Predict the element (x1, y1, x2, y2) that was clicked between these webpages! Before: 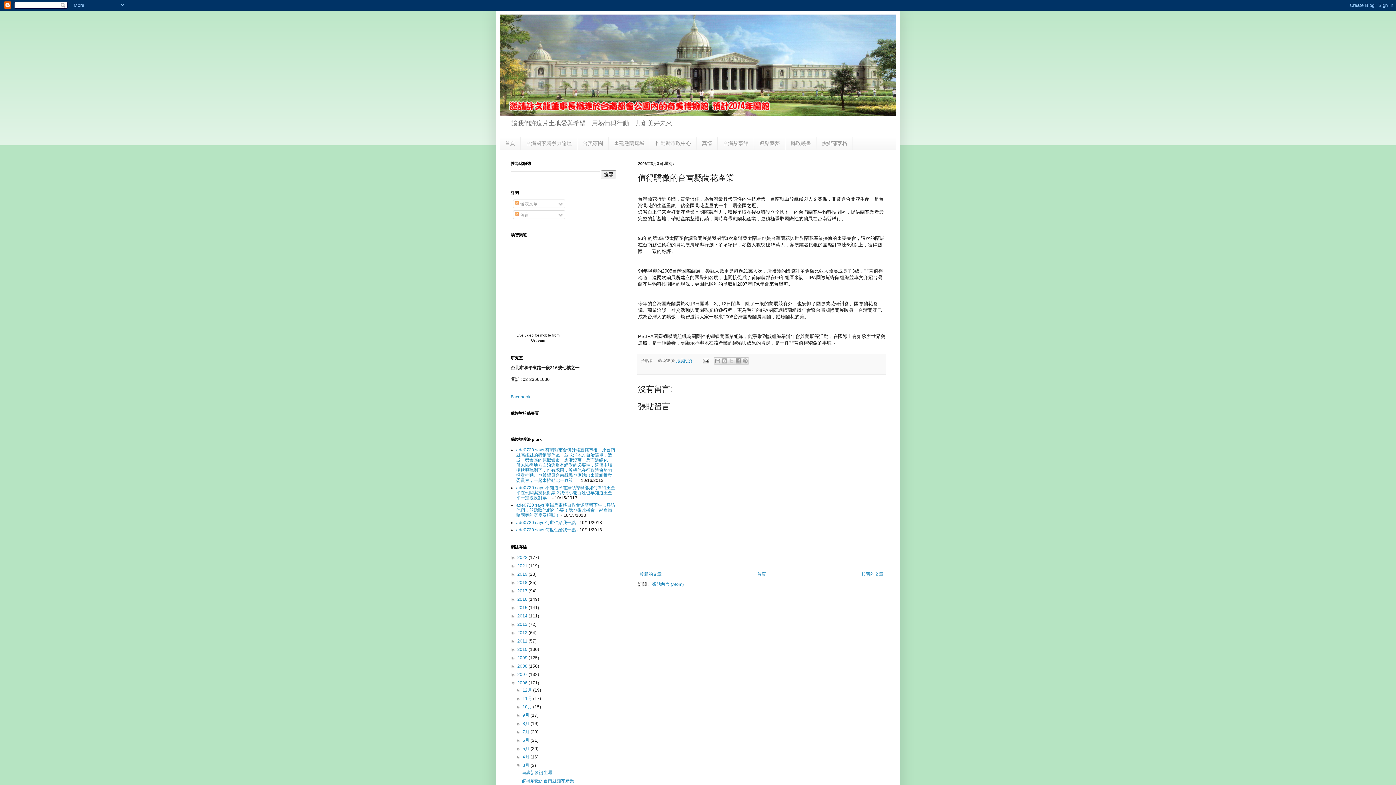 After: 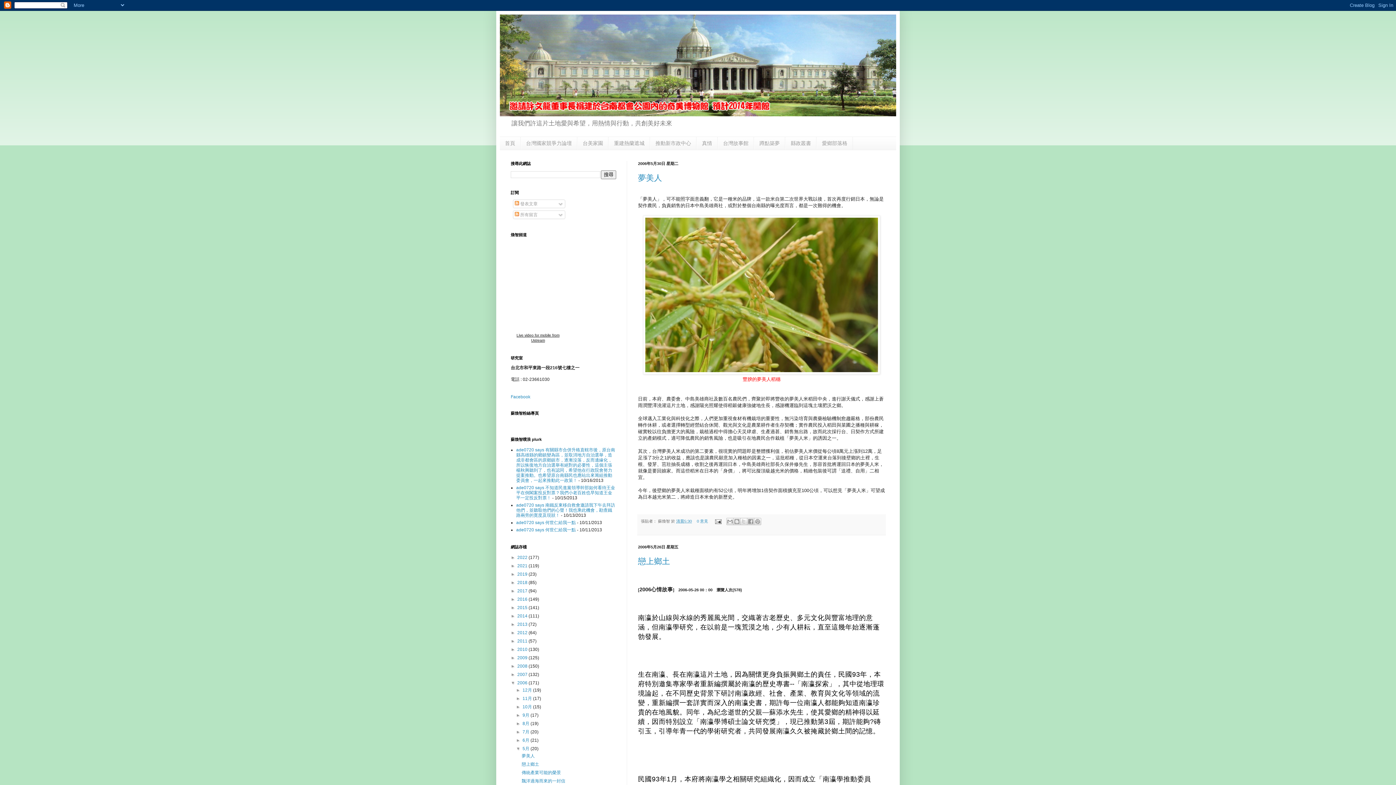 Action: label: 5月  bbox: (522, 746, 530, 751)